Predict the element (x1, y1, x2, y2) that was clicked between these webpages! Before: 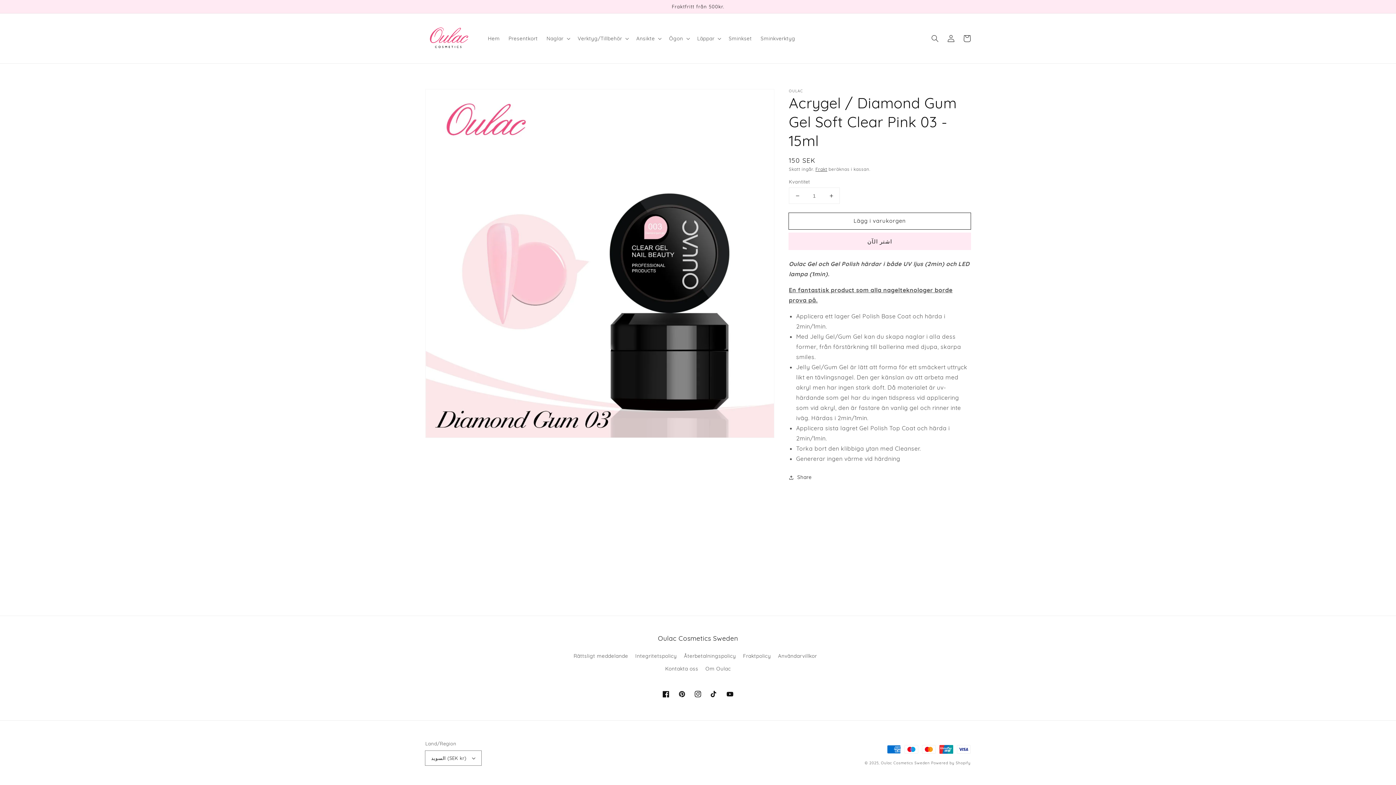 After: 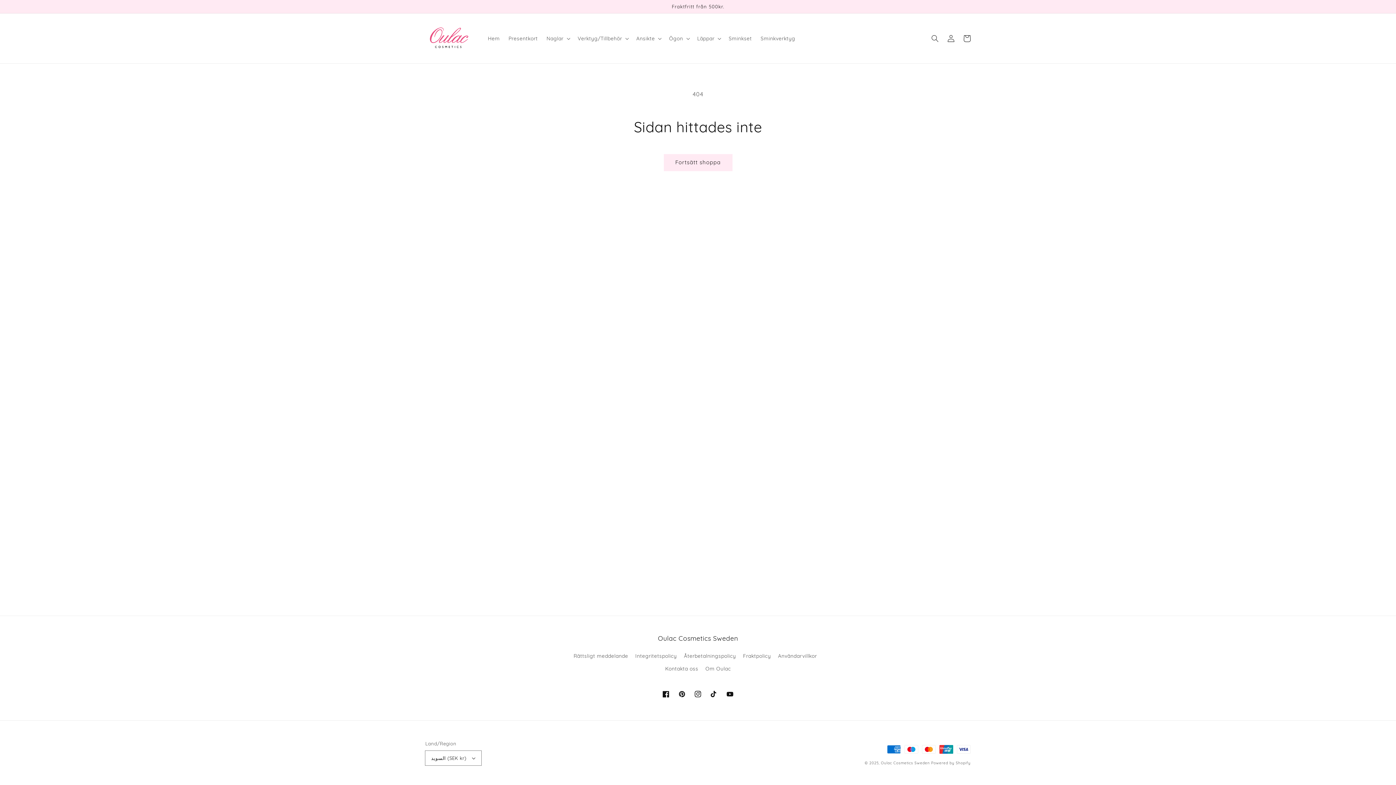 Action: label: Pinterest bbox: (674, 686, 690, 702)